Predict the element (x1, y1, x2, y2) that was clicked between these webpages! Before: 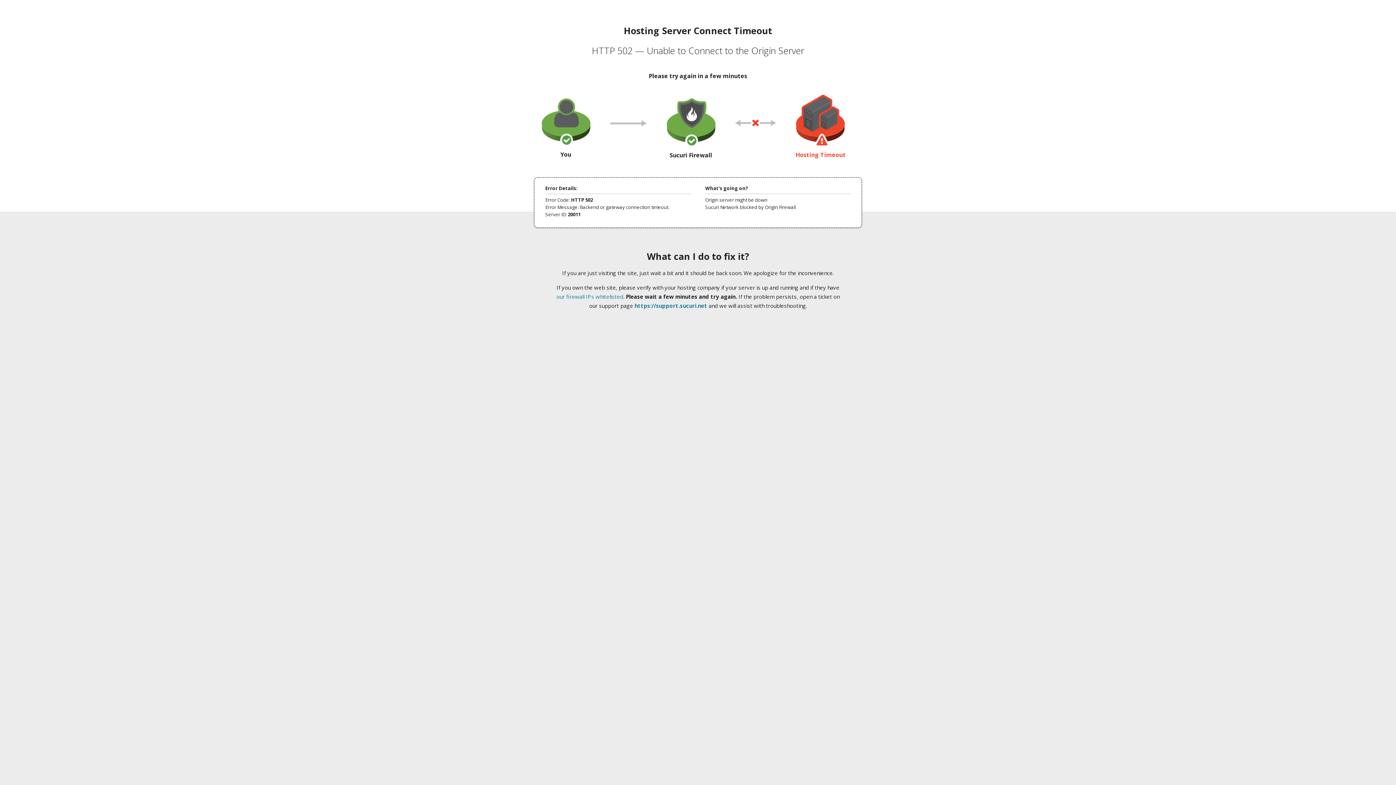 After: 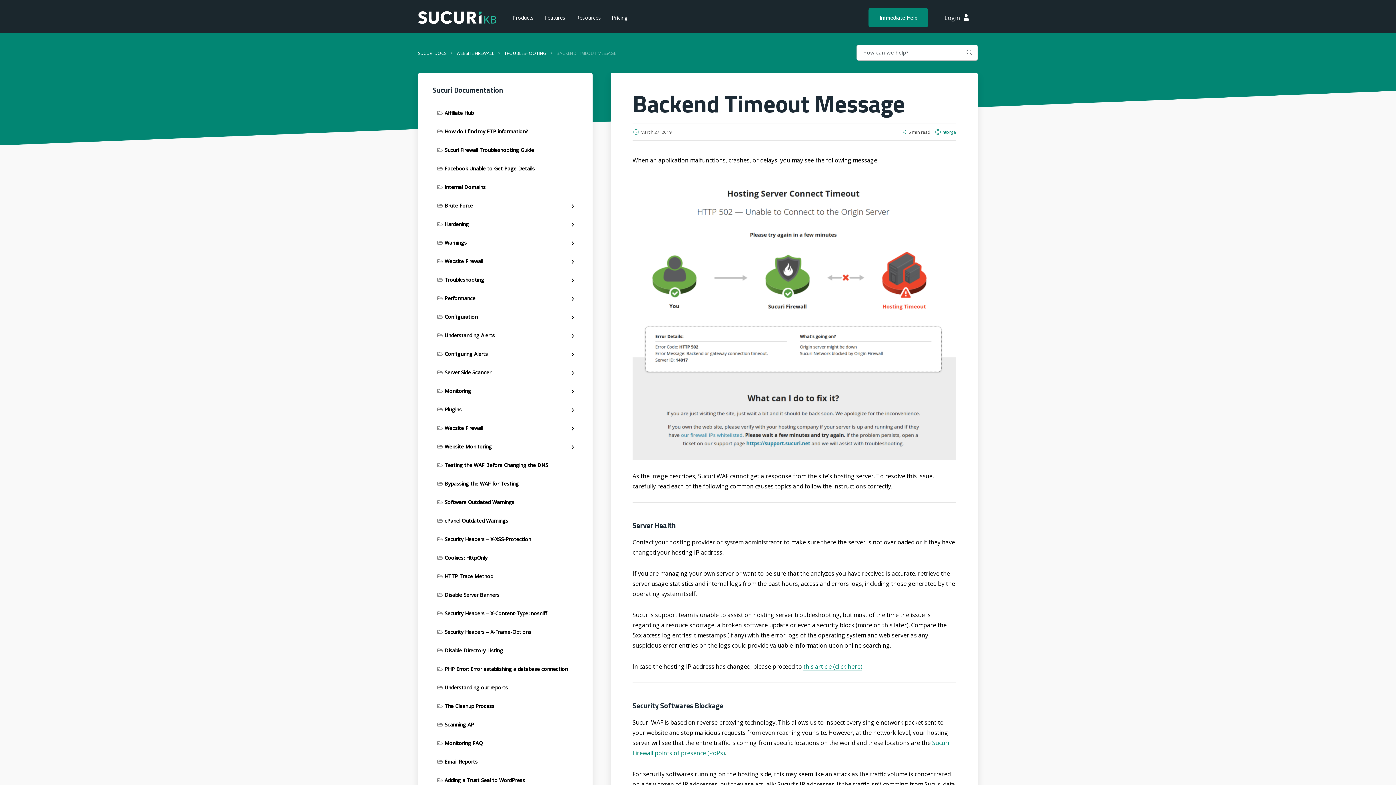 Action: label: our firewall IPs whitelisted bbox: (556, 293, 623, 300)